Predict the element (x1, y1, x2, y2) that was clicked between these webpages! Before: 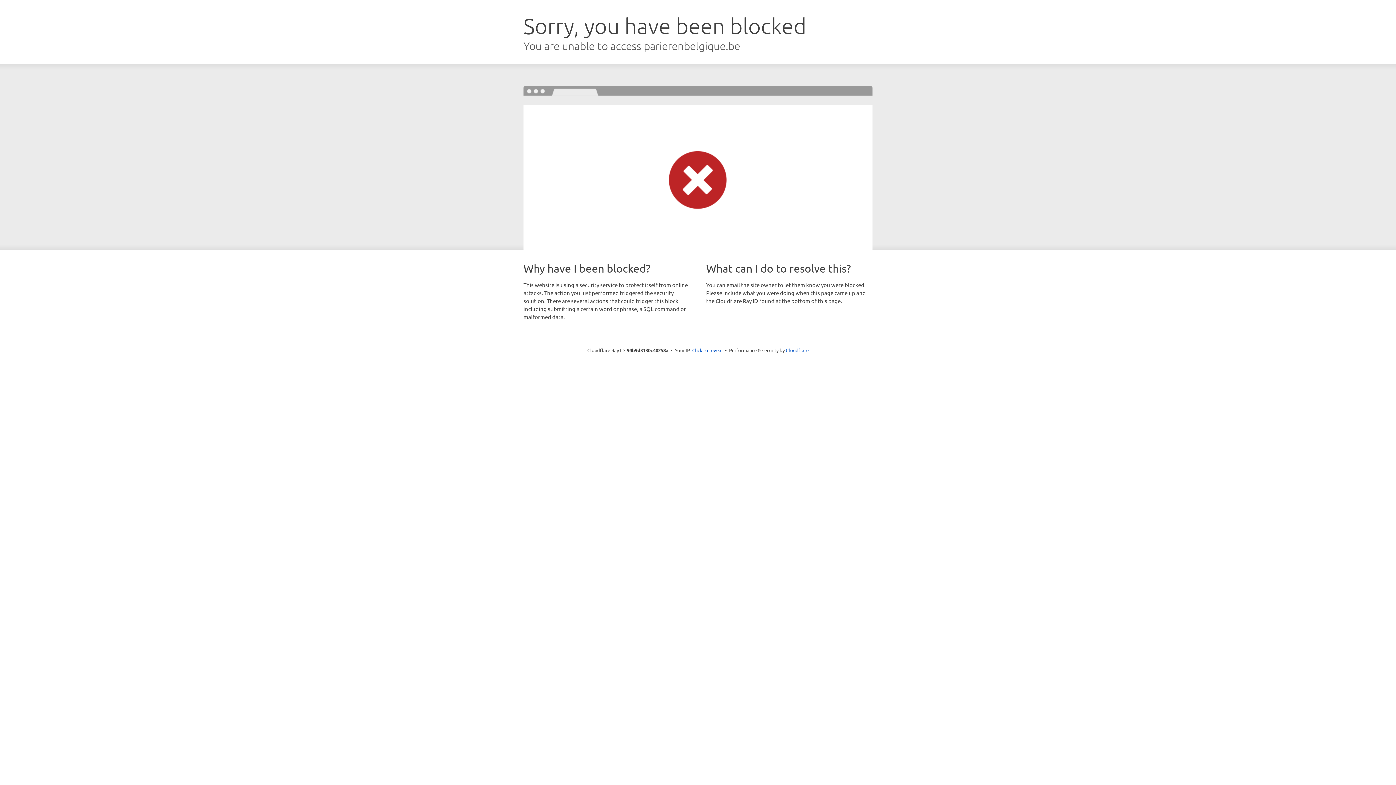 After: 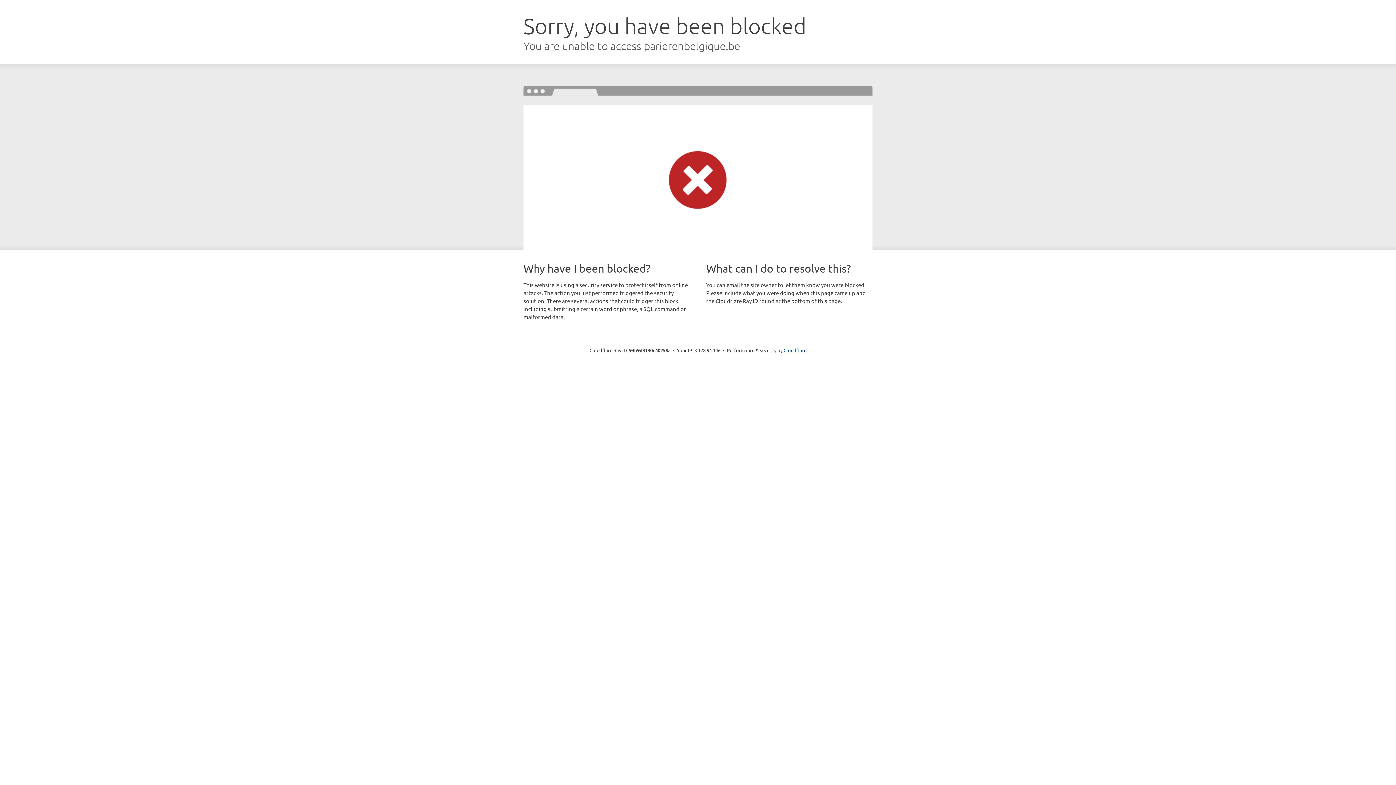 Action: label: Click to reveal bbox: (692, 346, 722, 353)